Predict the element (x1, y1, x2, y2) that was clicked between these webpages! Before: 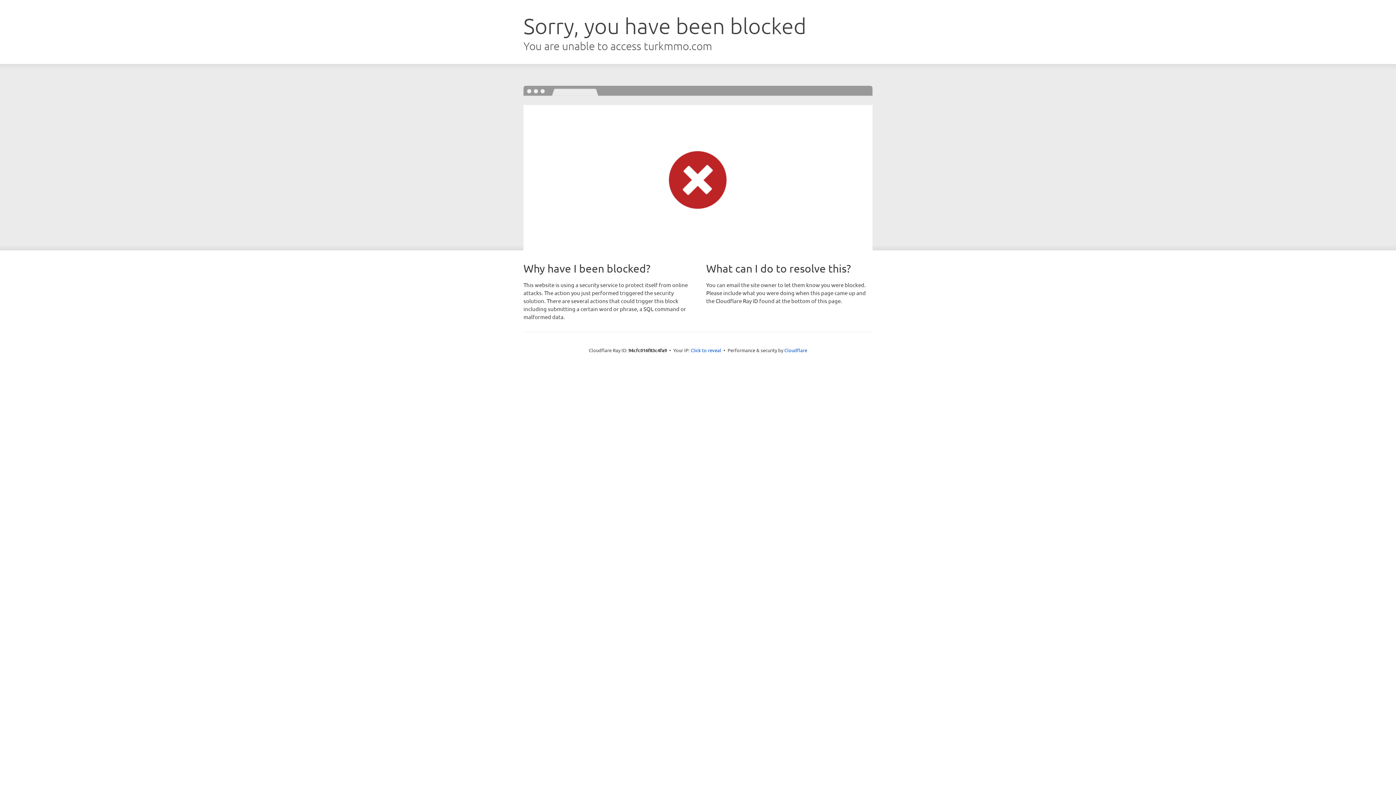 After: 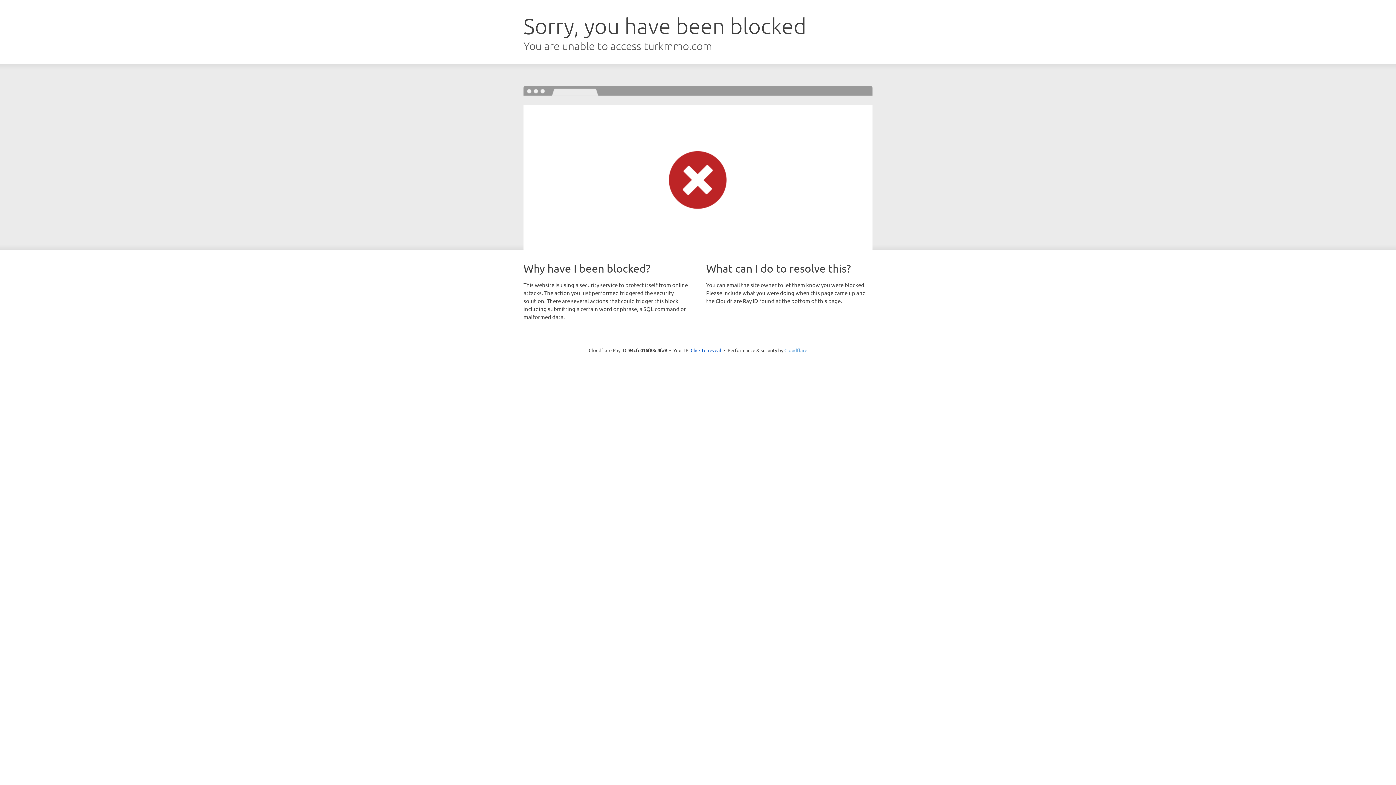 Action: label: Cloudflare bbox: (784, 347, 807, 353)